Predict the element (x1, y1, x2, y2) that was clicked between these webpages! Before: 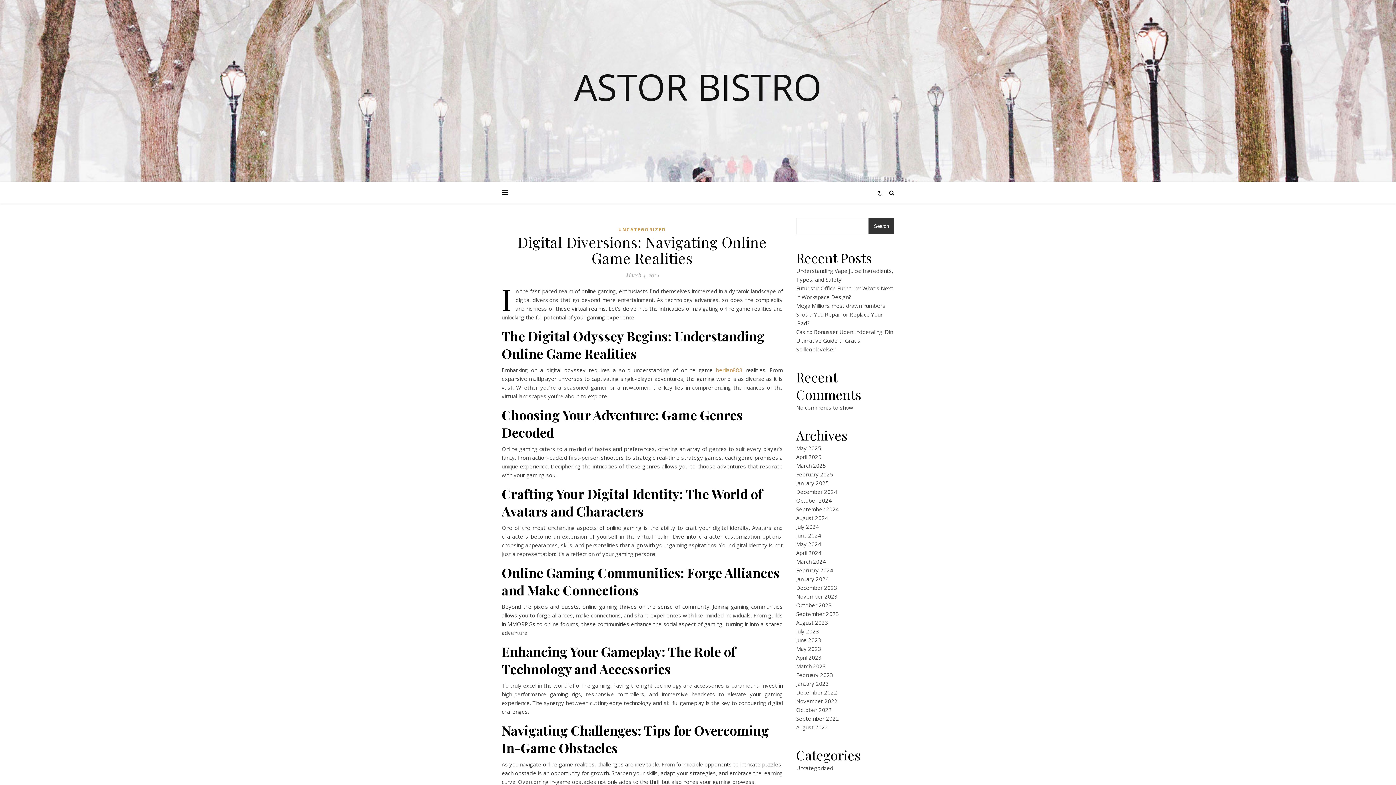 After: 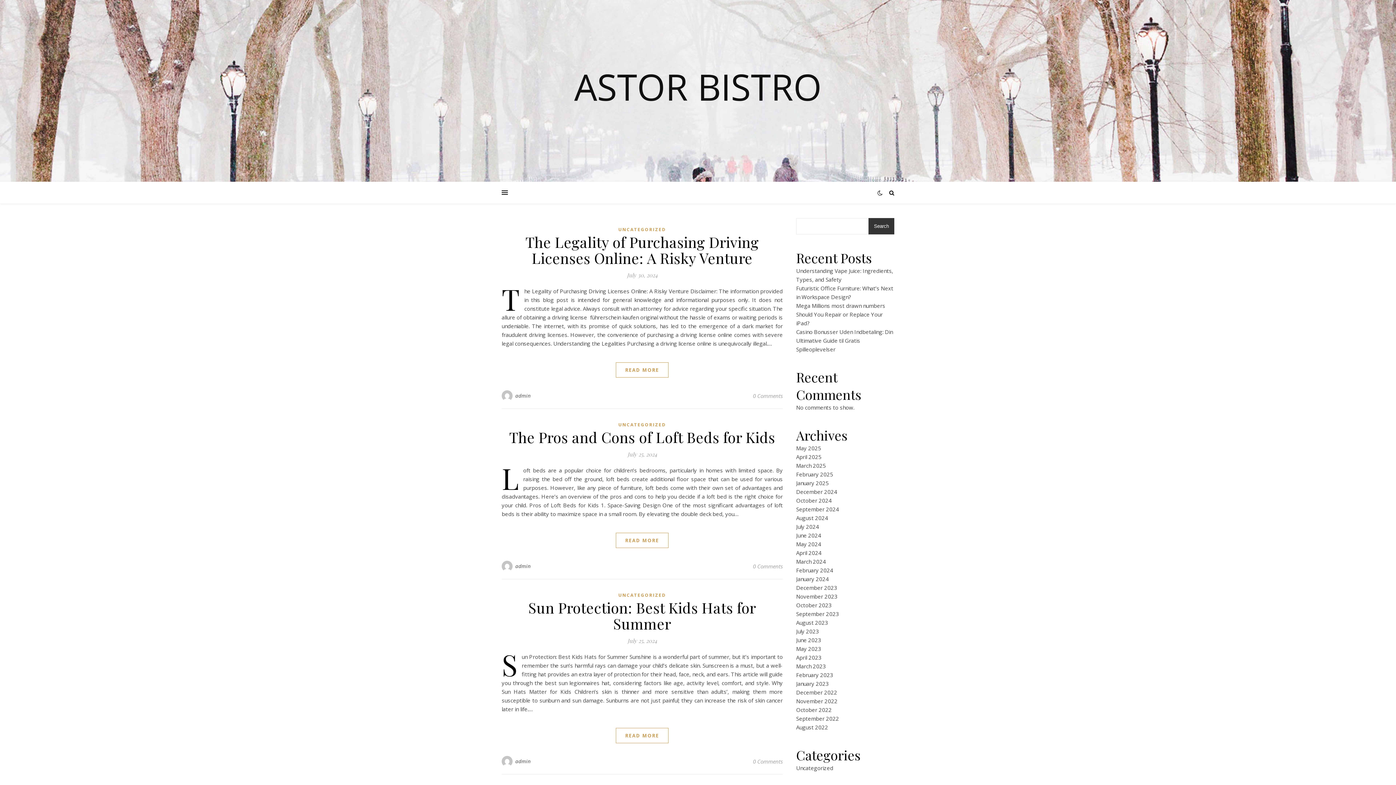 Action: label: July 2024 bbox: (796, 523, 819, 530)